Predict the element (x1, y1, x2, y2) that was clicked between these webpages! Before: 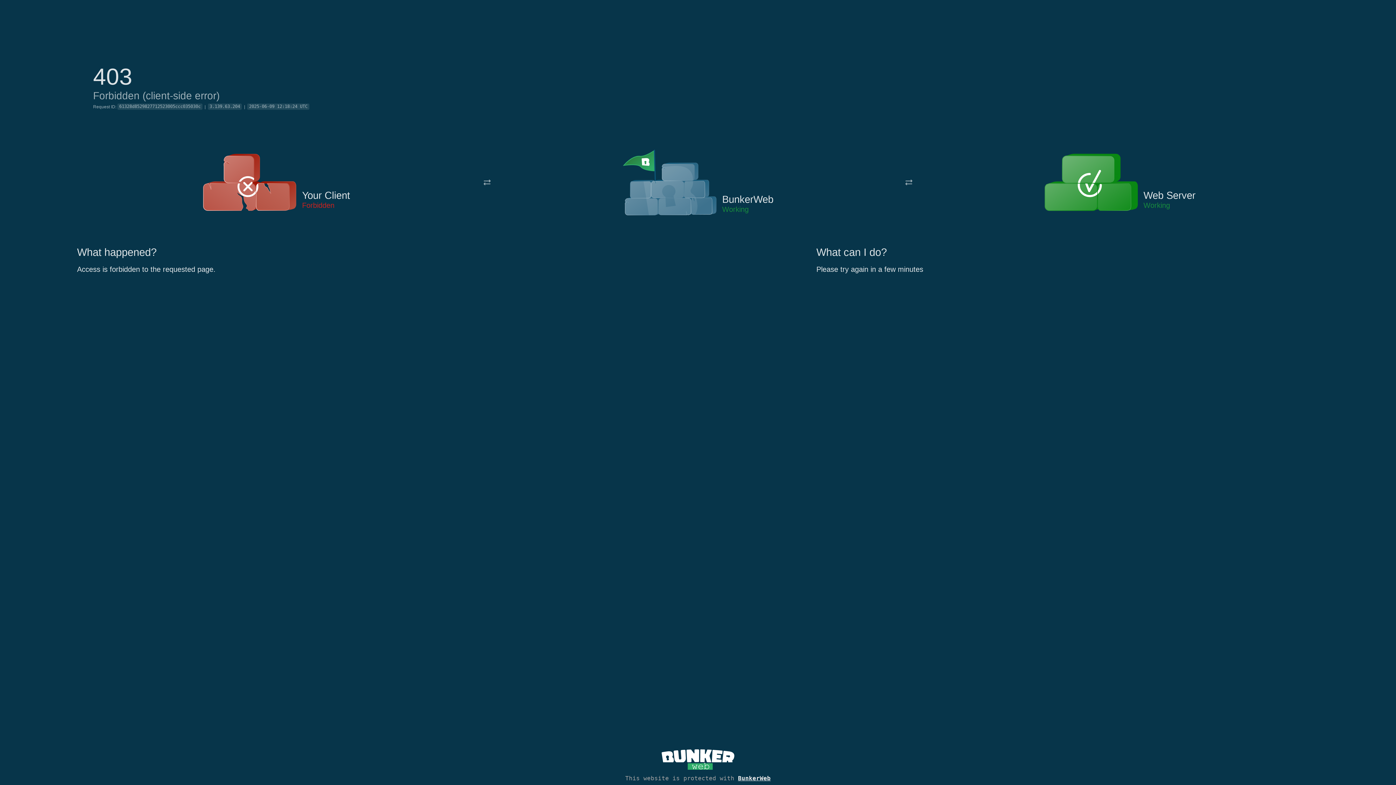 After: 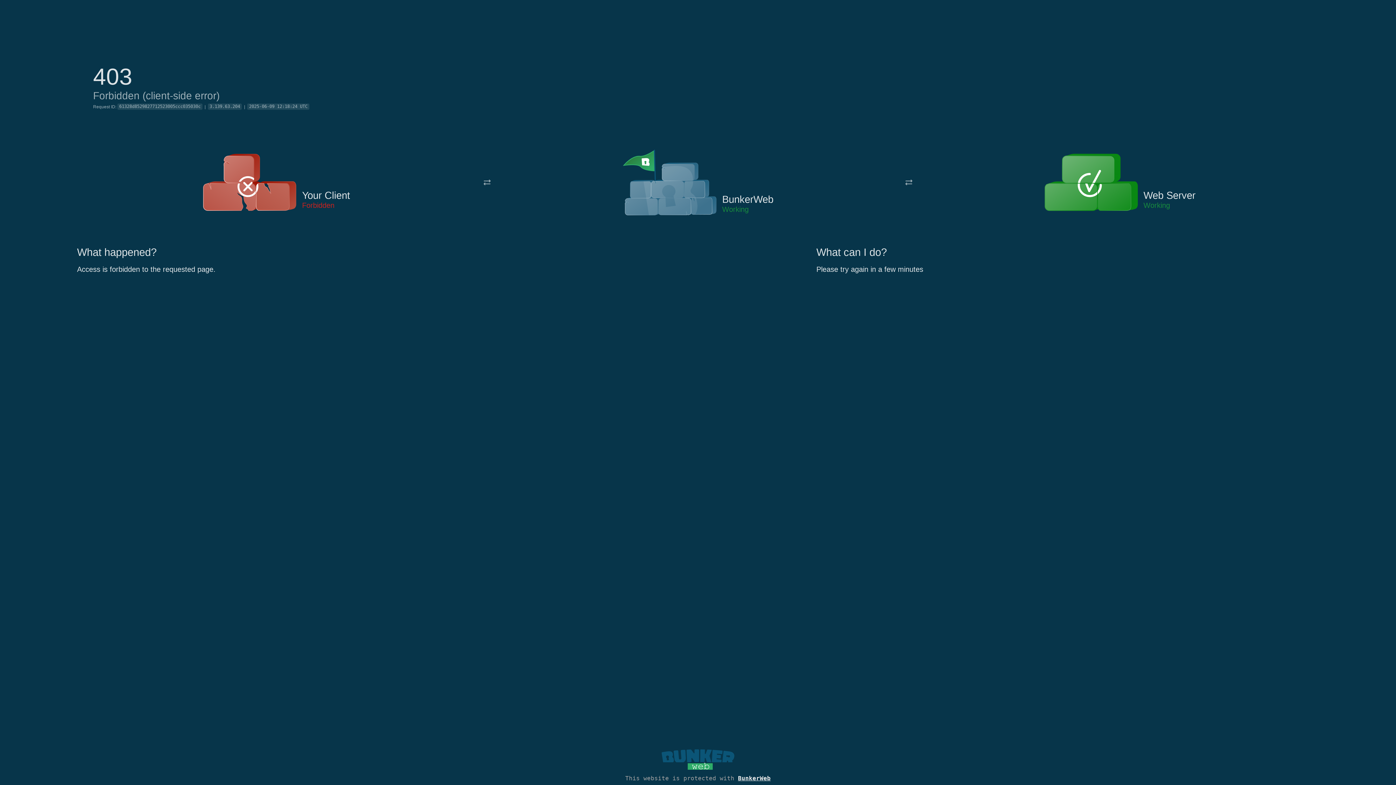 Action: bbox: (661, 765, 734, 773)